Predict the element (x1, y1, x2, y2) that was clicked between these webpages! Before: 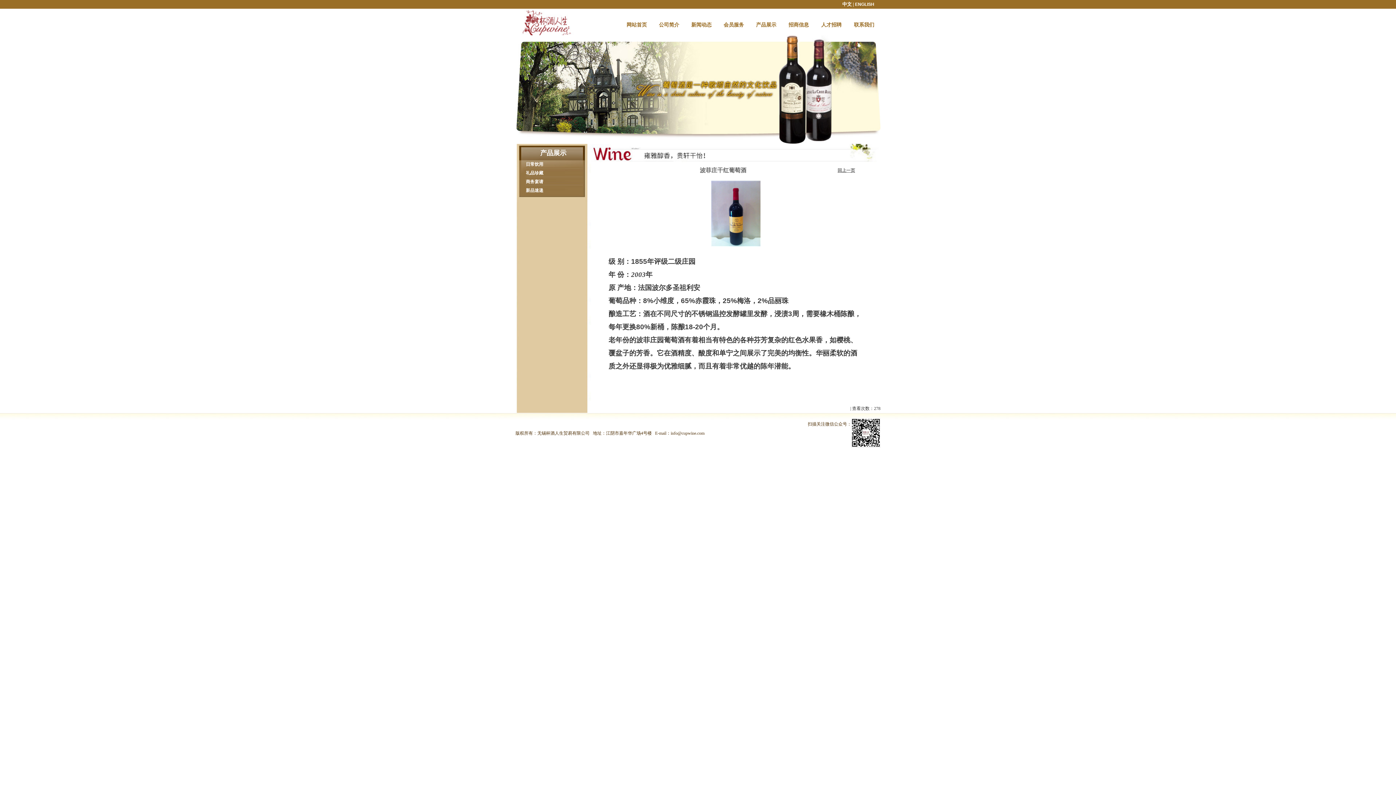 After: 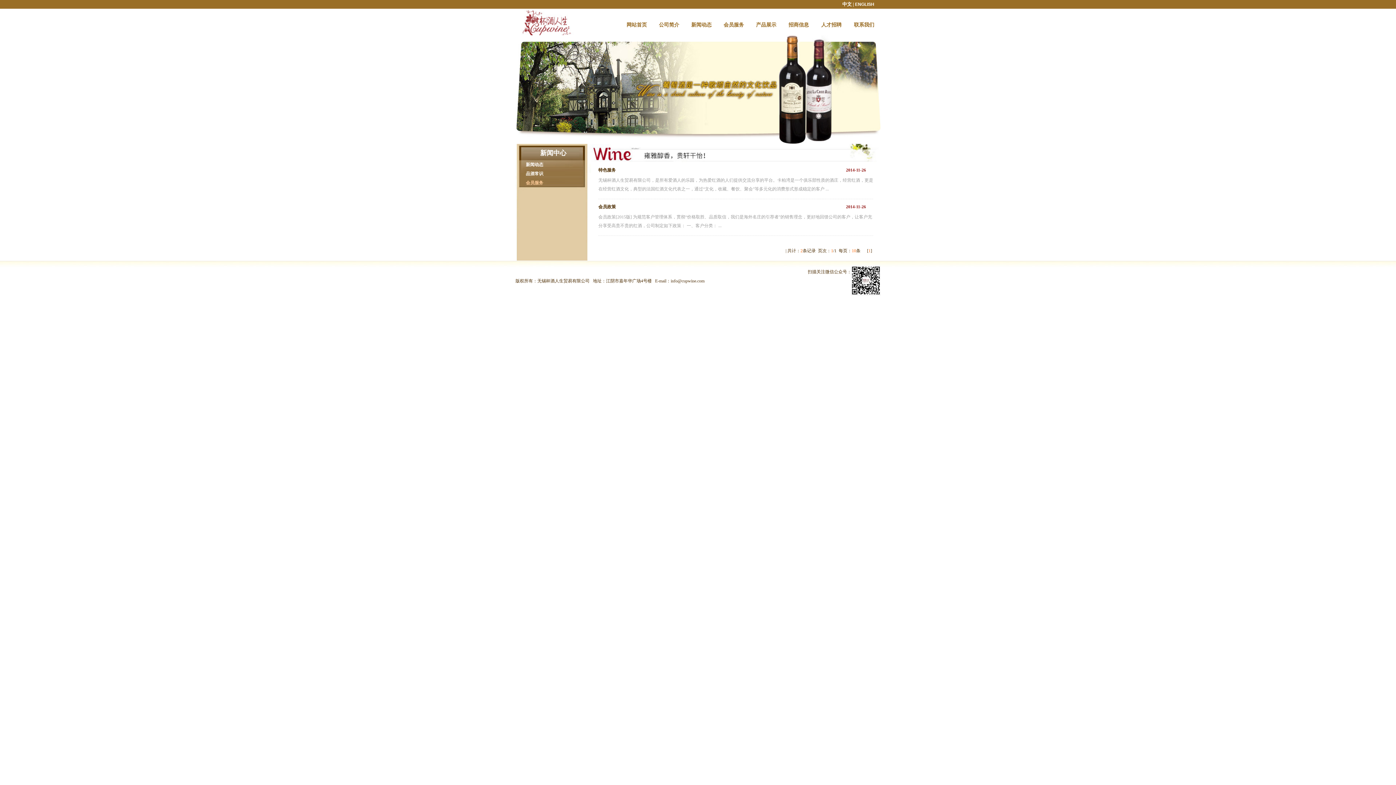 Action: label: 会员服务 bbox: (723, 22, 744, 27)